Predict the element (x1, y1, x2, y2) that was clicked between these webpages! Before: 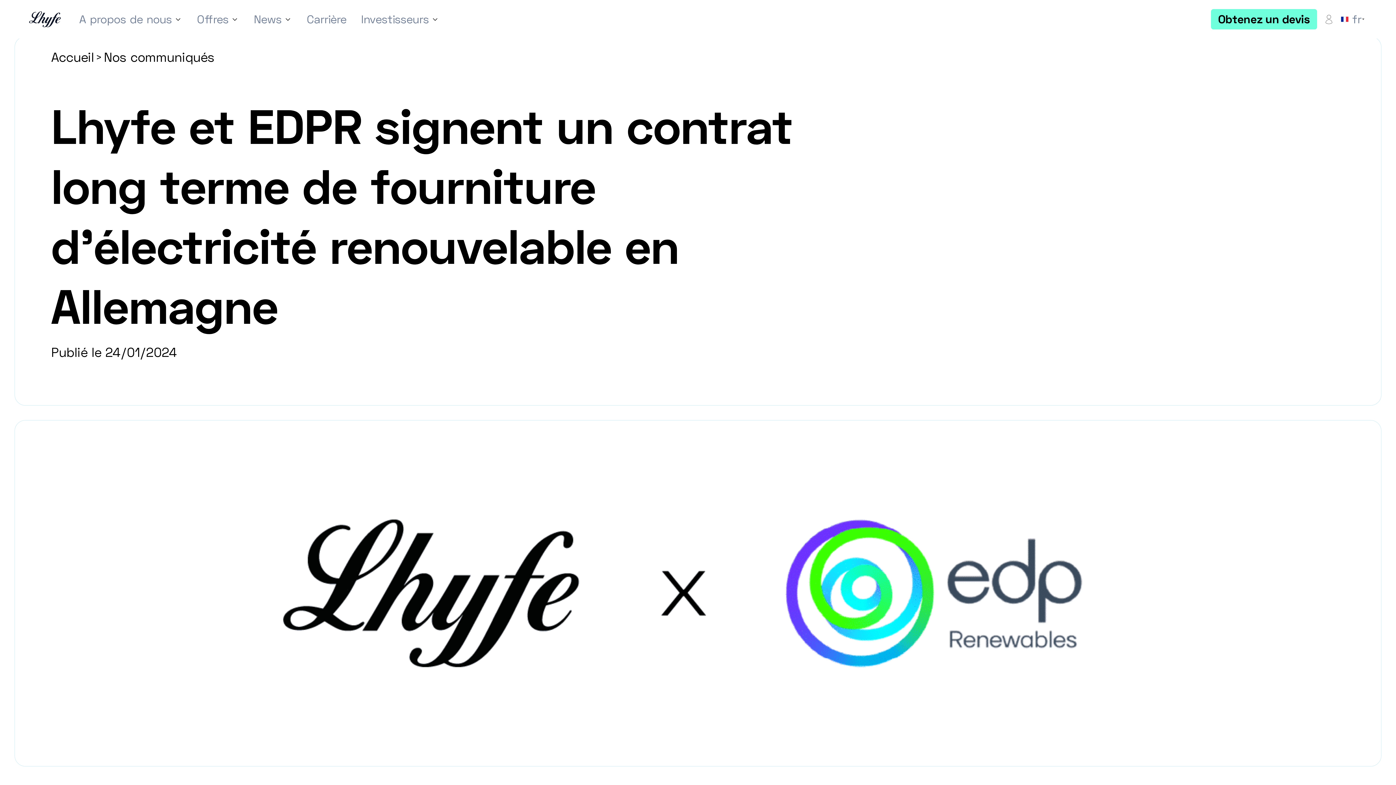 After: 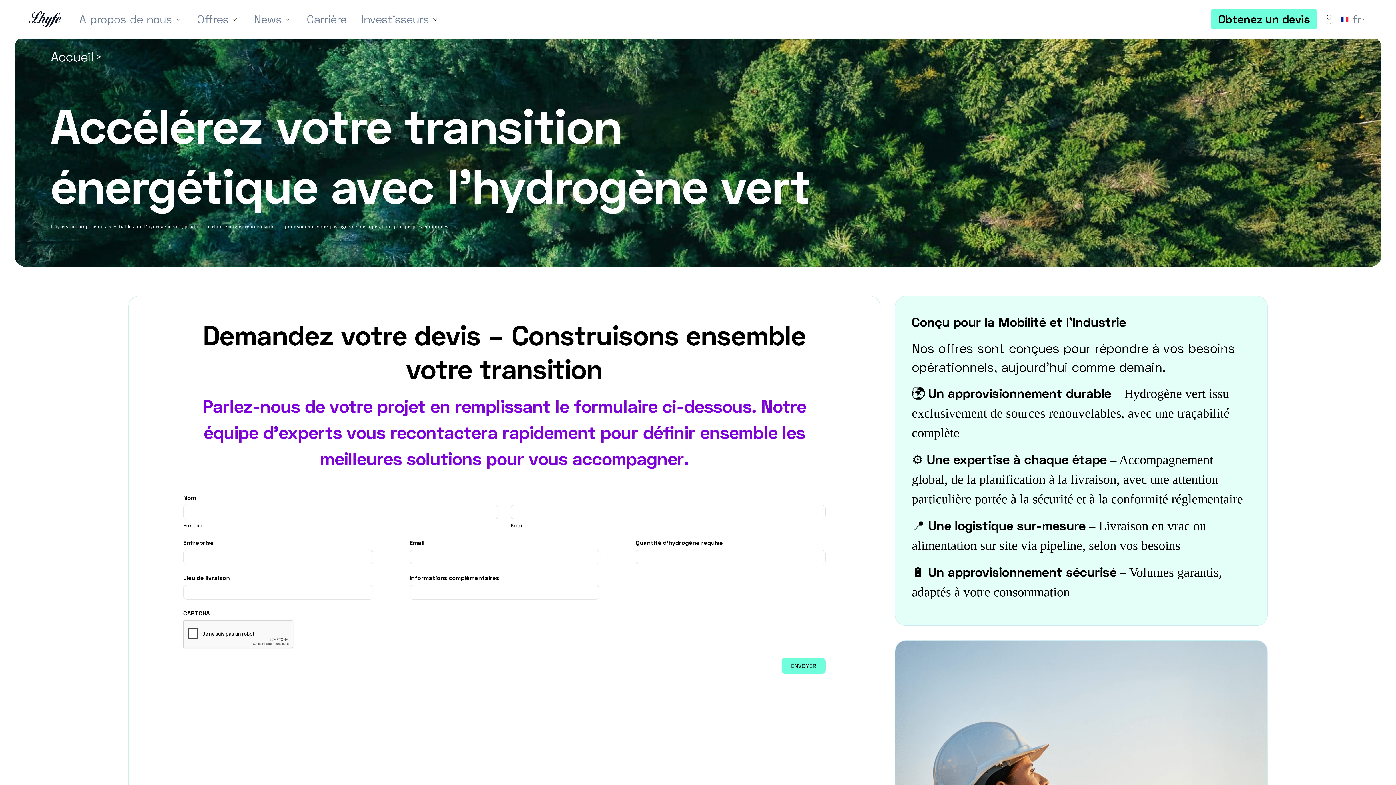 Action: bbox: (1211, 9, 1317, 29) label: Obtenez un devis